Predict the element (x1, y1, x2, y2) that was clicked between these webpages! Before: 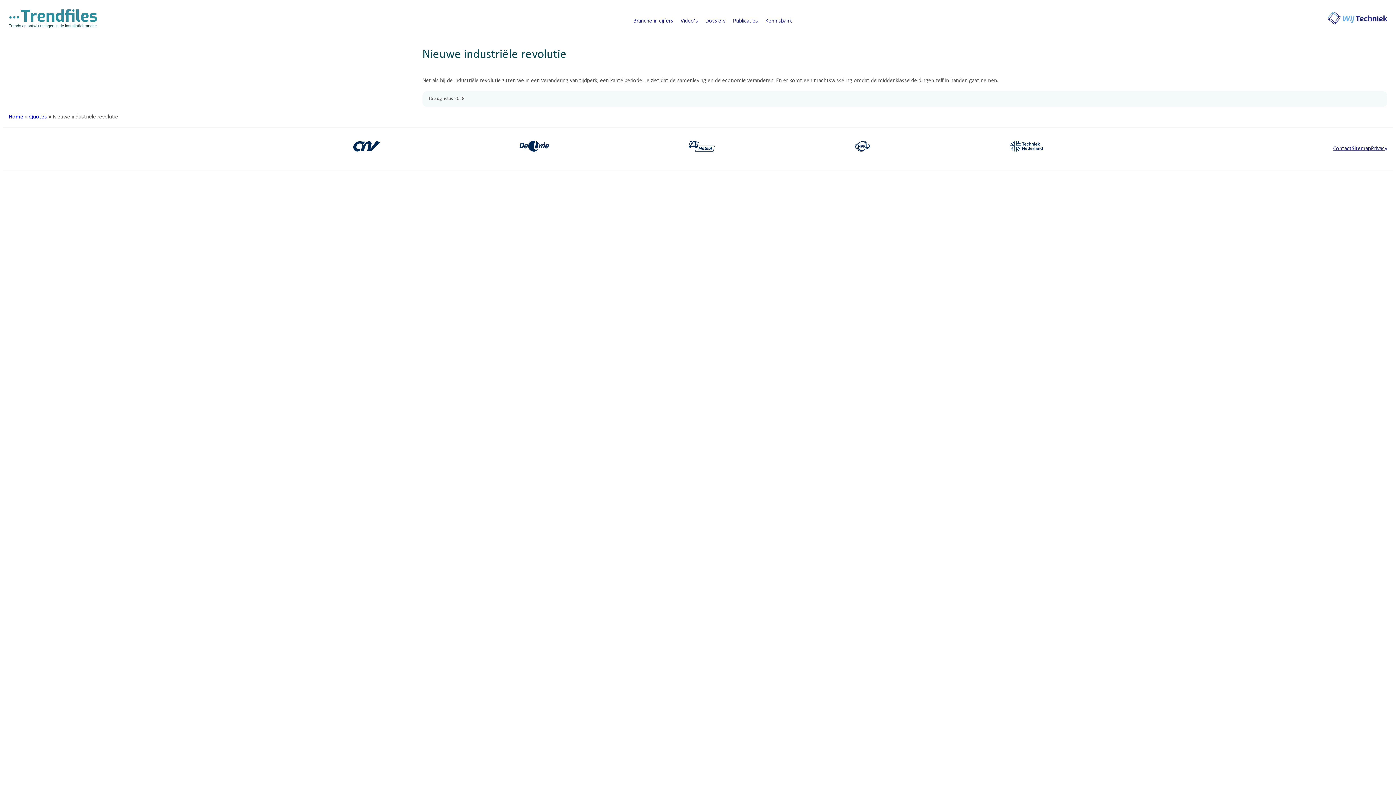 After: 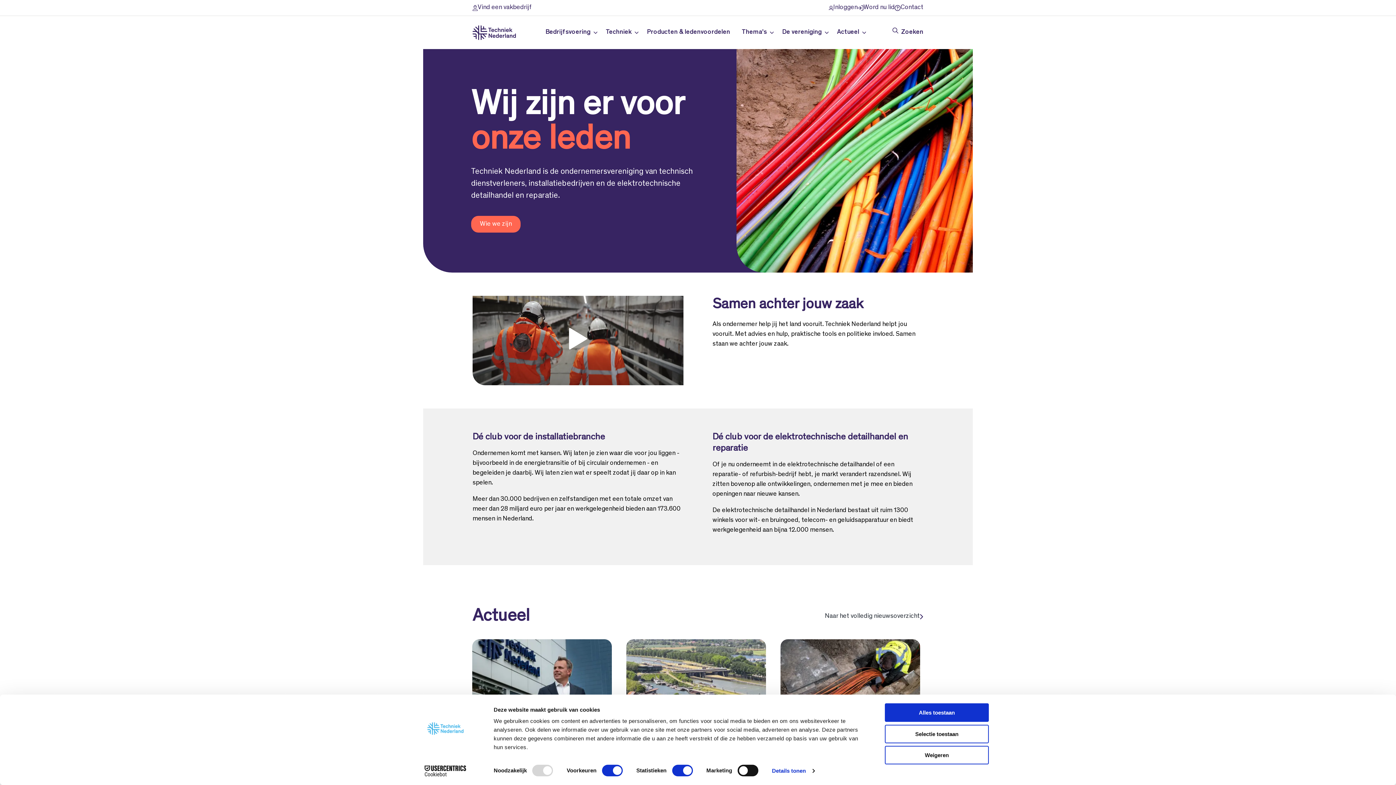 Action: bbox: (1010, 140, 1042, 151)